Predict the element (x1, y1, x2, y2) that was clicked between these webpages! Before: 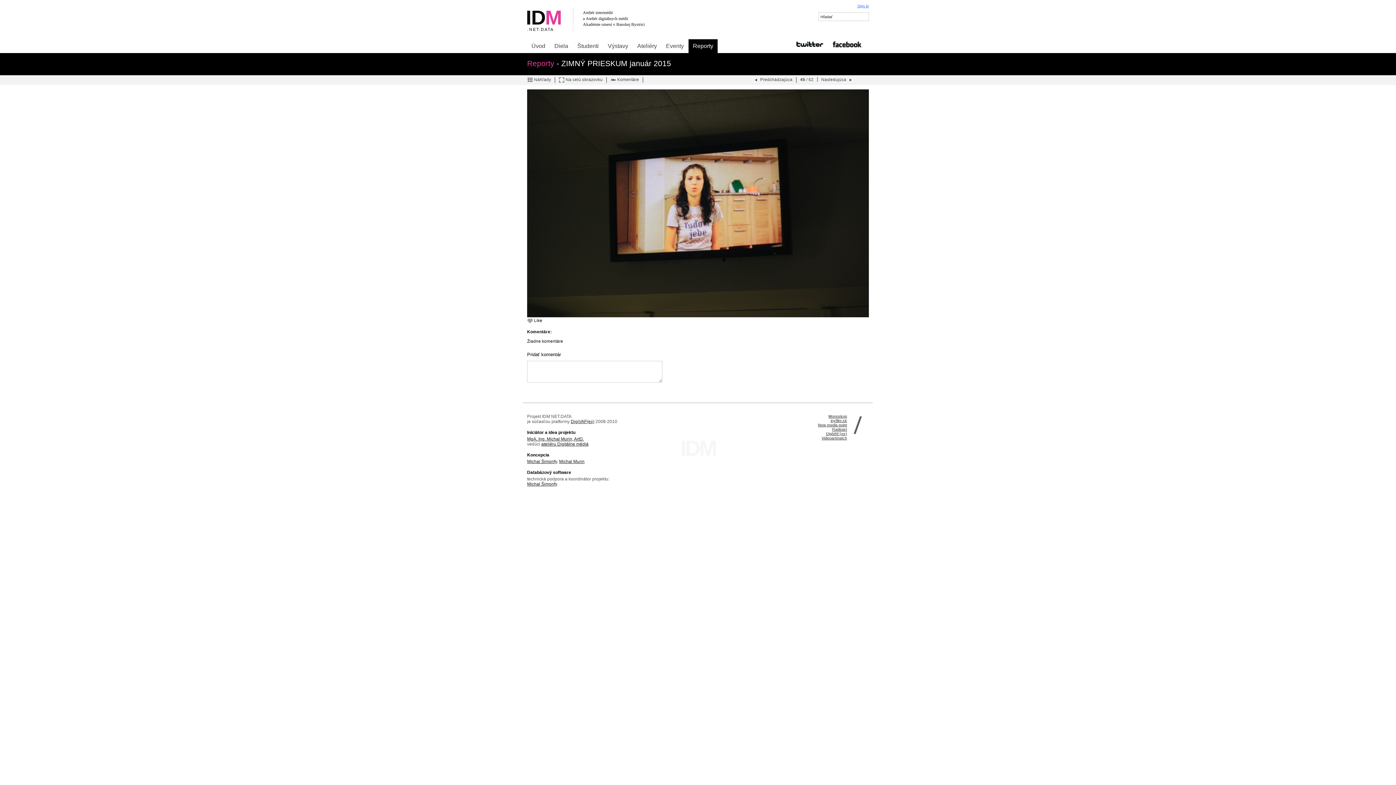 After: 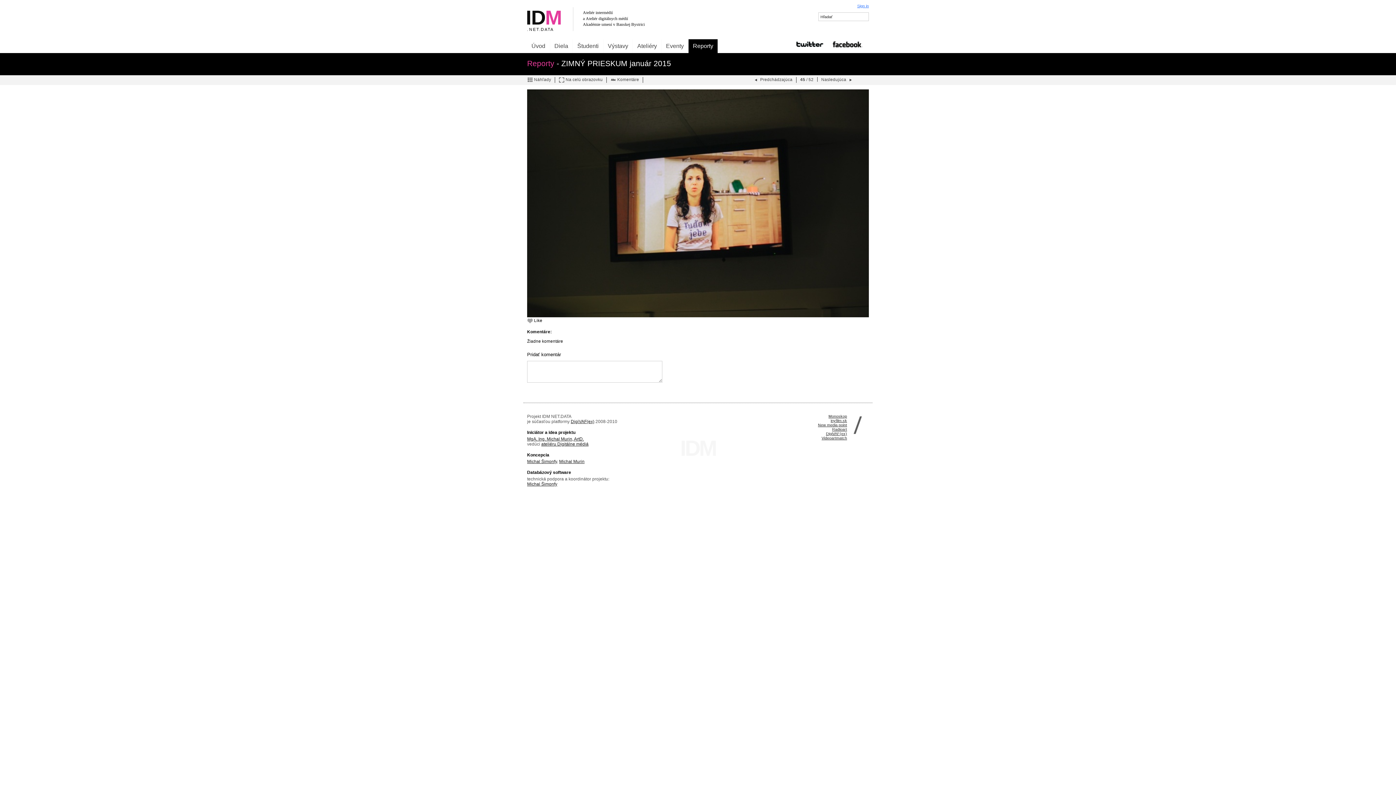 Action: label: Videoartmatch bbox: (821, 436, 847, 440)